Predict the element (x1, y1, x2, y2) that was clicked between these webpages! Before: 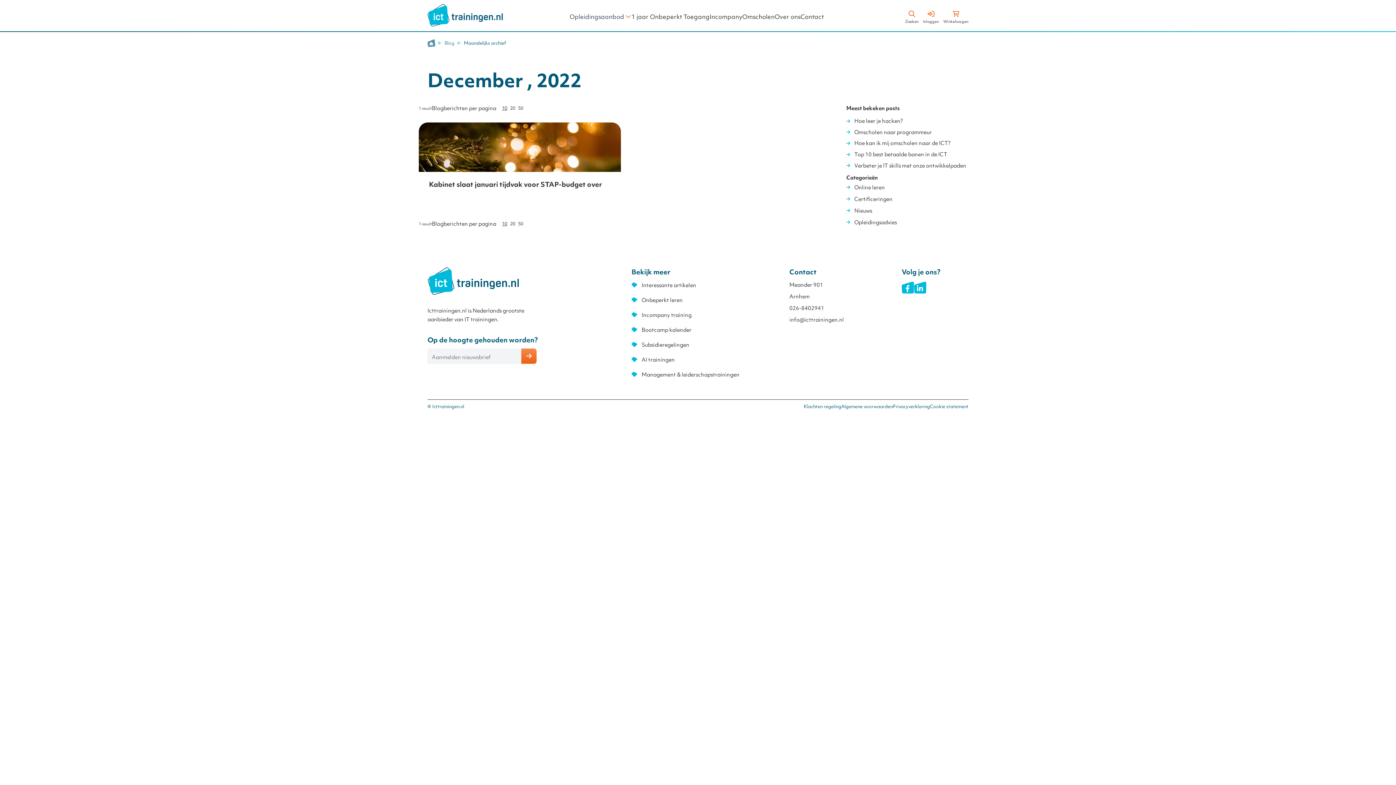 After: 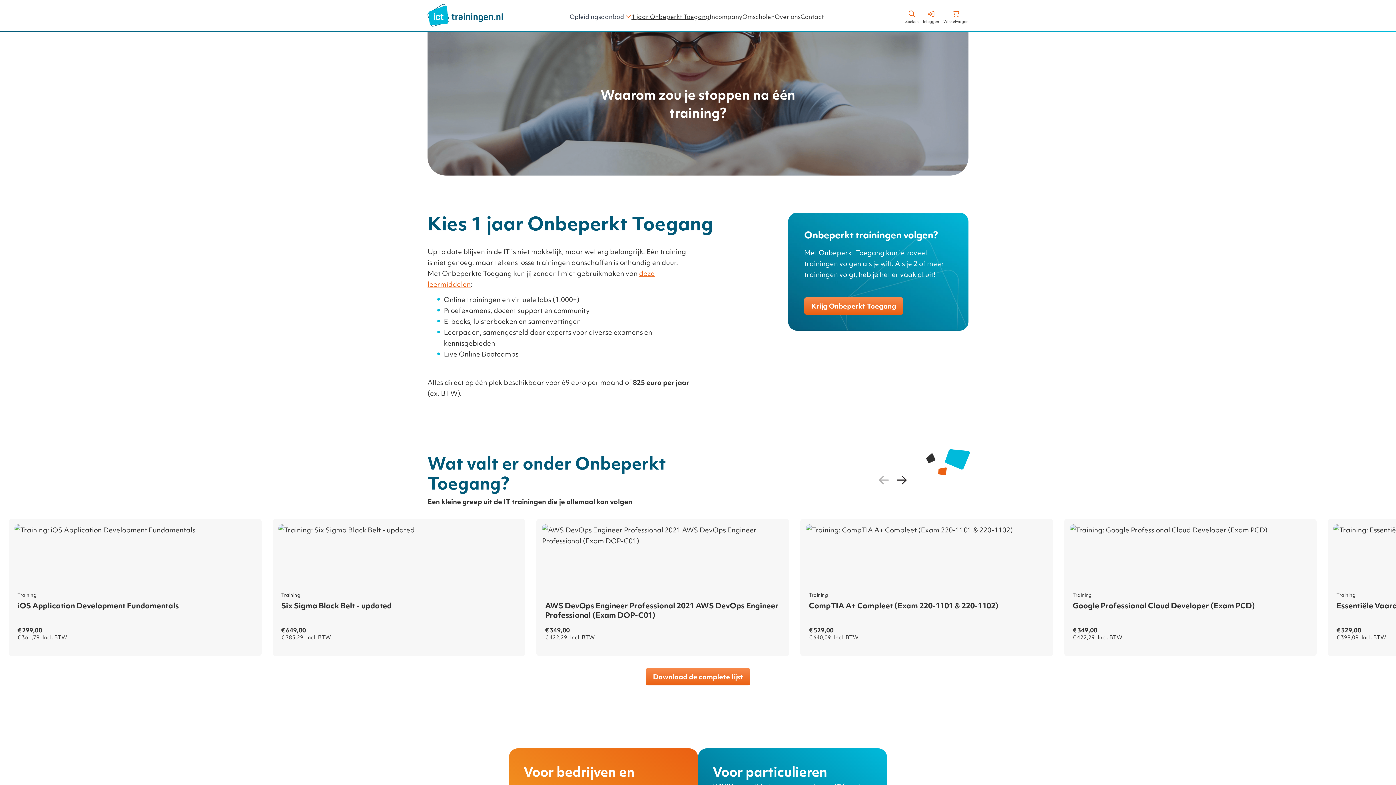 Action: label: Onbeperkt leren bbox: (641, 296, 682, 304)